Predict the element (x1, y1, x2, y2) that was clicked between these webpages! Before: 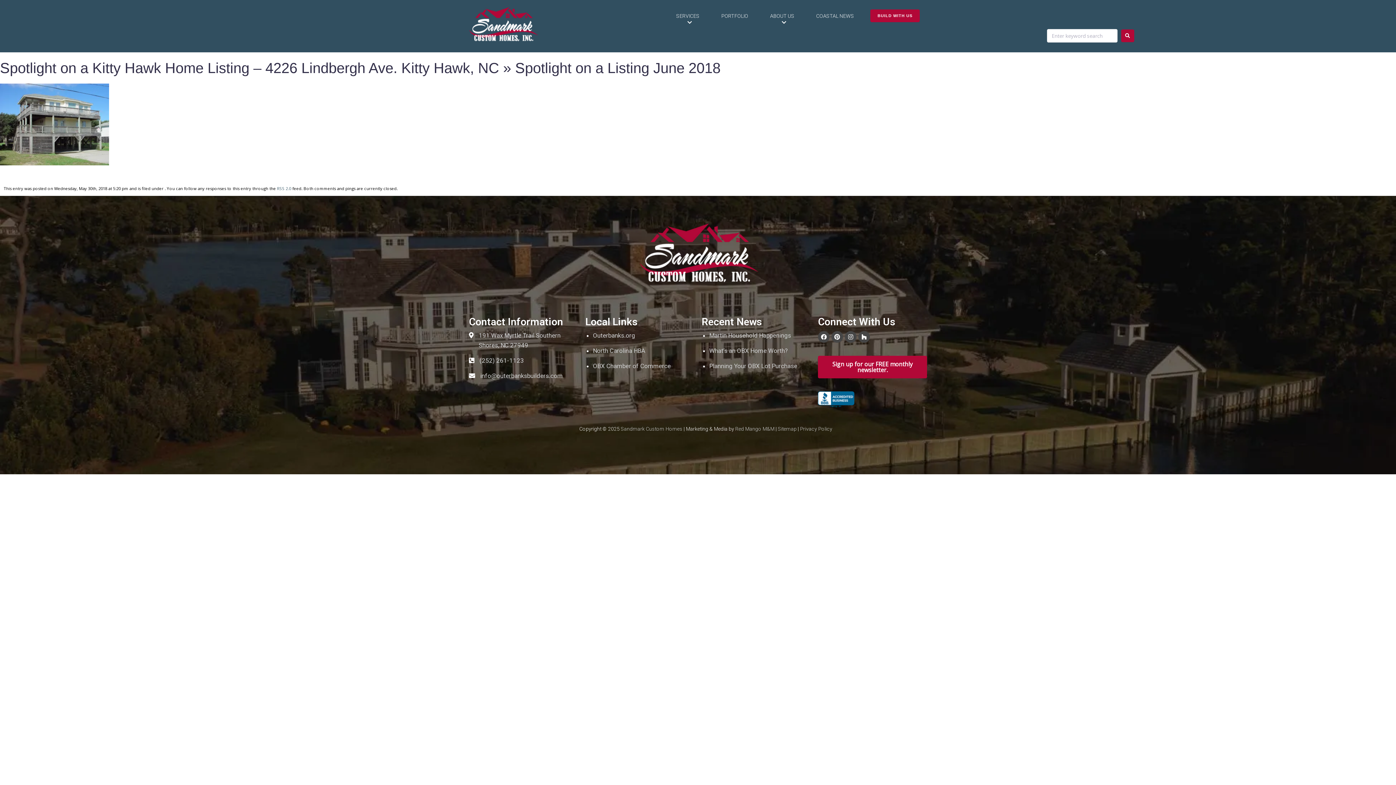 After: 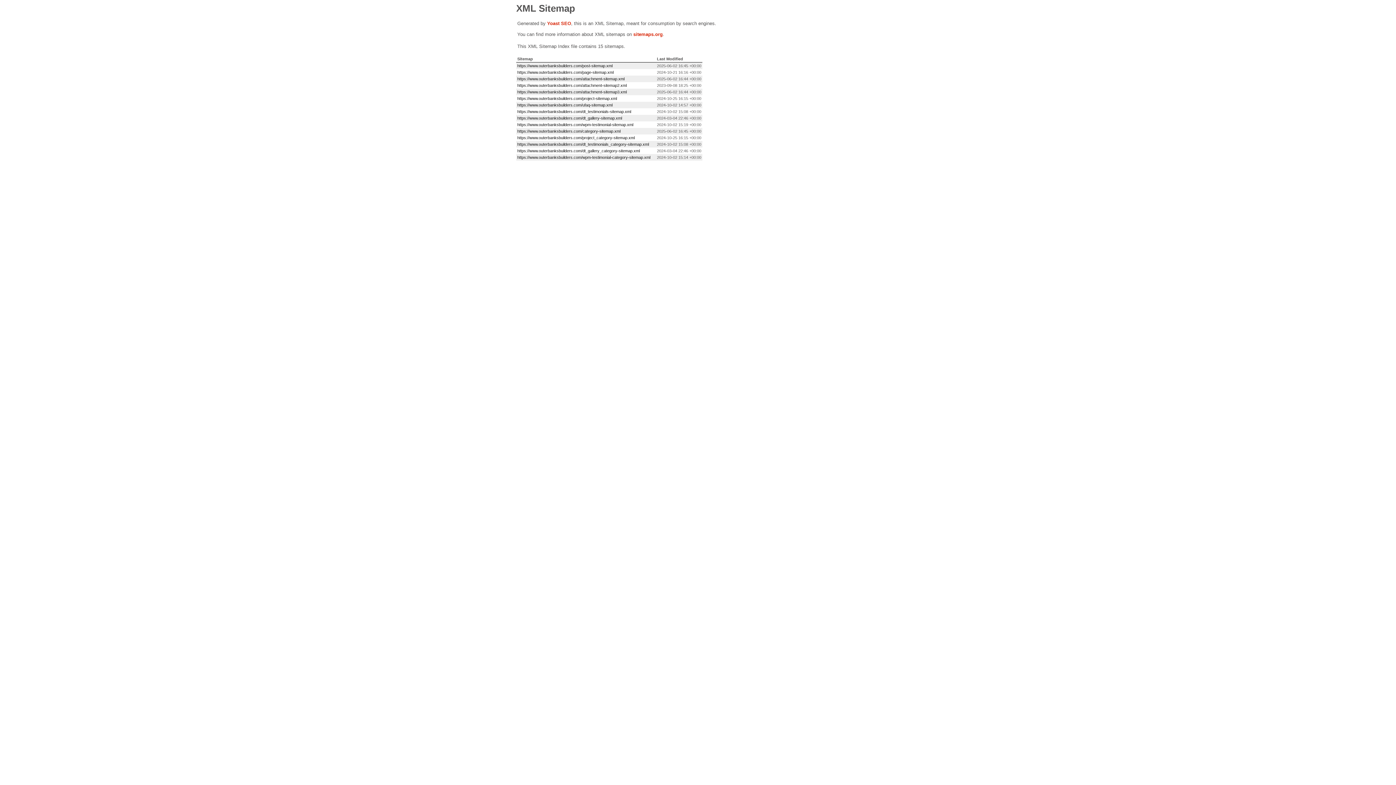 Action: bbox: (778, 425, 796, 431) label: Sitemap